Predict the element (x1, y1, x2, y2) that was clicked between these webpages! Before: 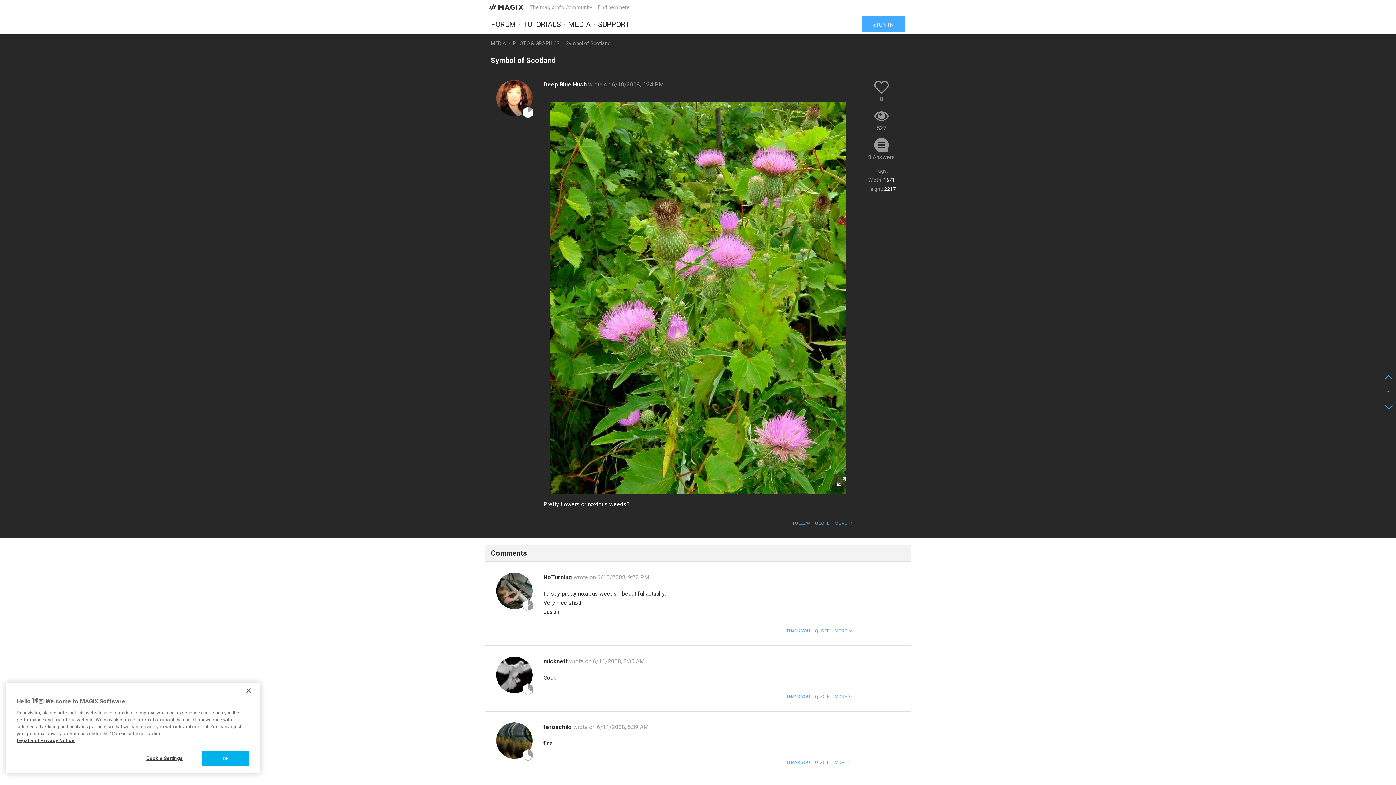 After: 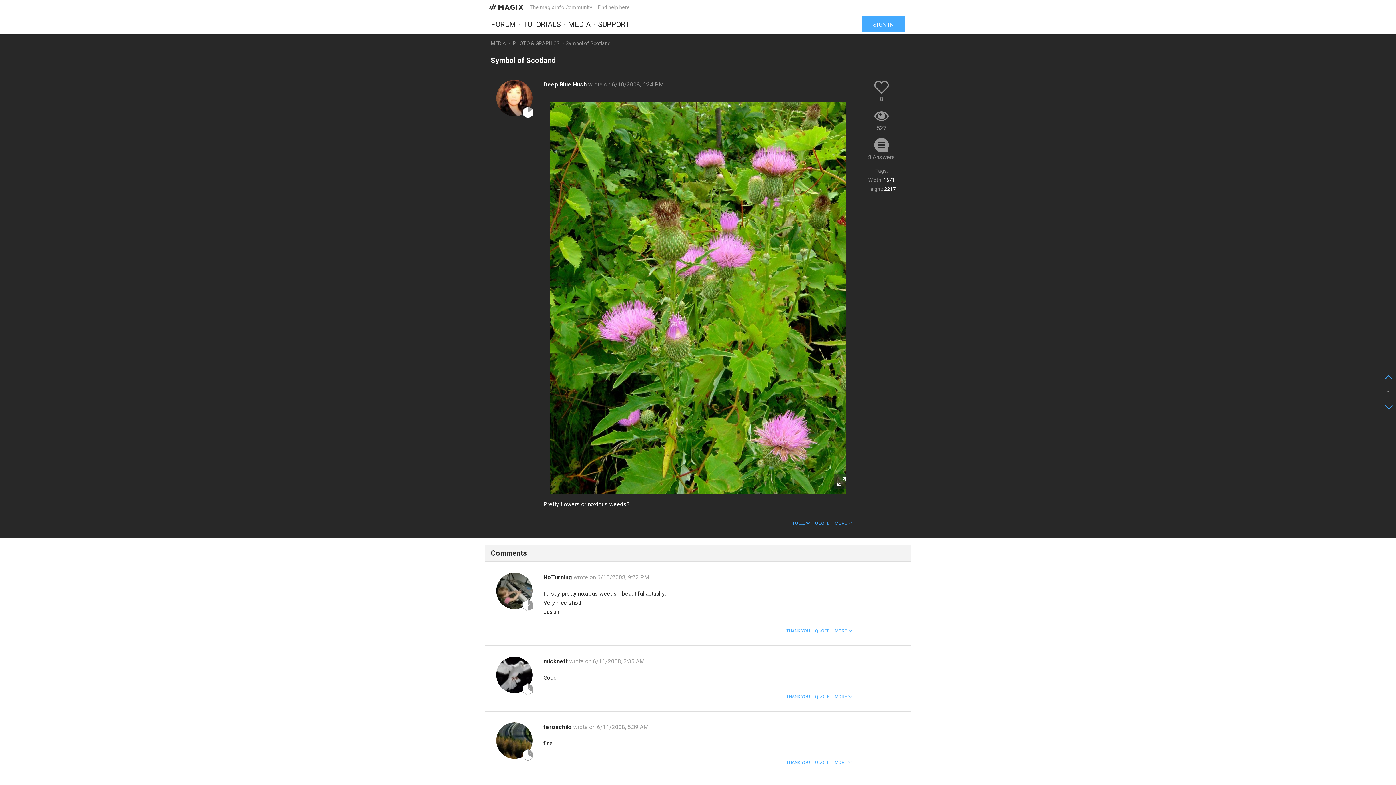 Action: label: Close bbox: (240, 682, 256, 698)